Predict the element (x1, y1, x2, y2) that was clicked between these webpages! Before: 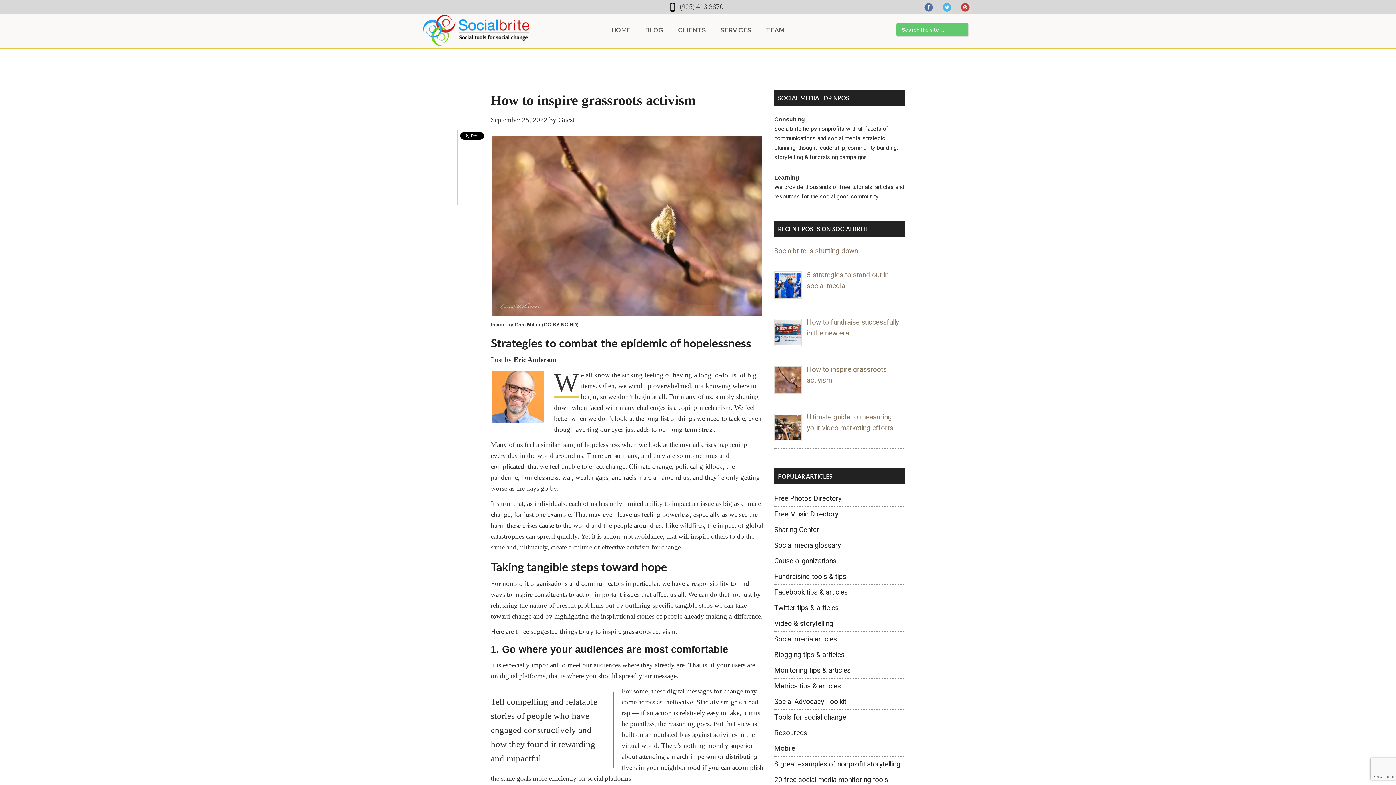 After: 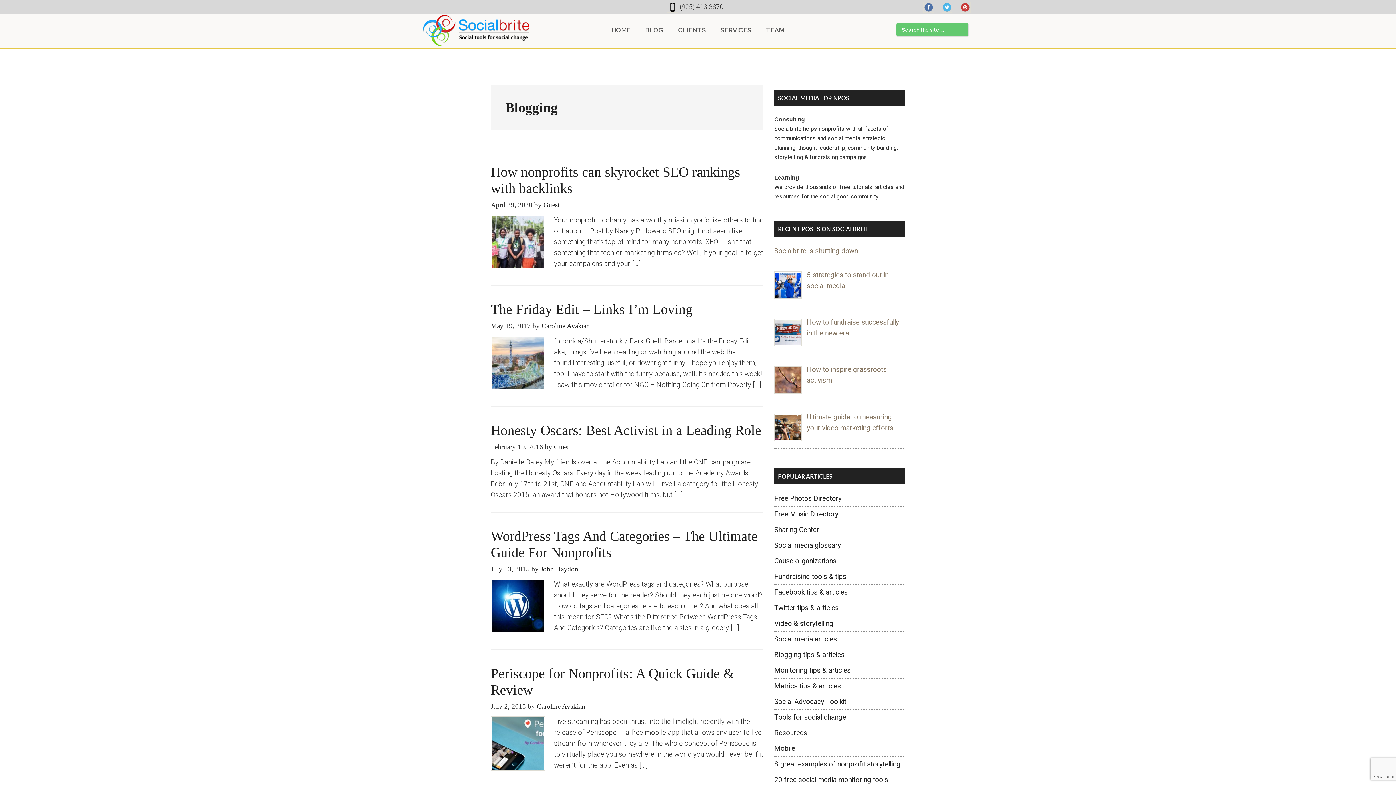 Action: bbox: (774, 650, 844, 659) label: Blogging tips & articles